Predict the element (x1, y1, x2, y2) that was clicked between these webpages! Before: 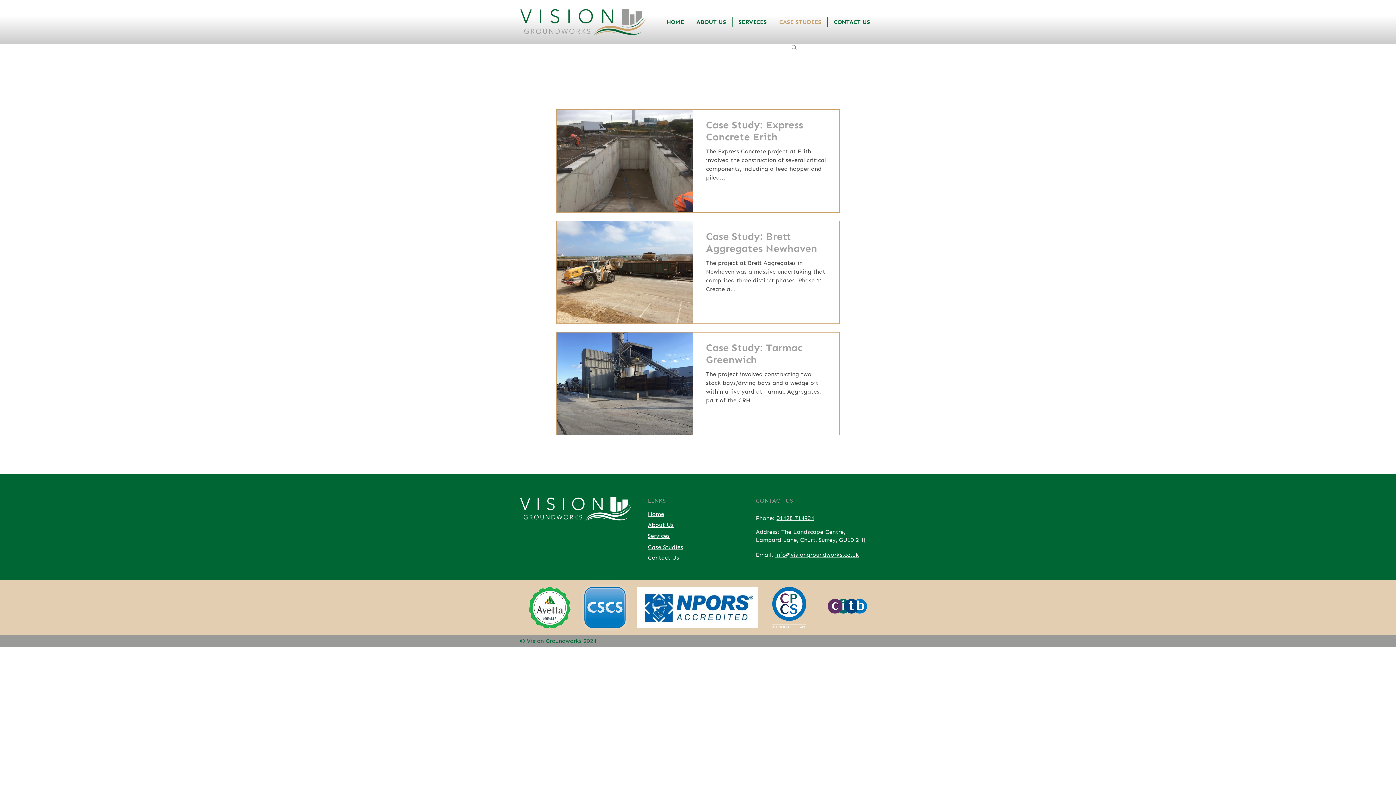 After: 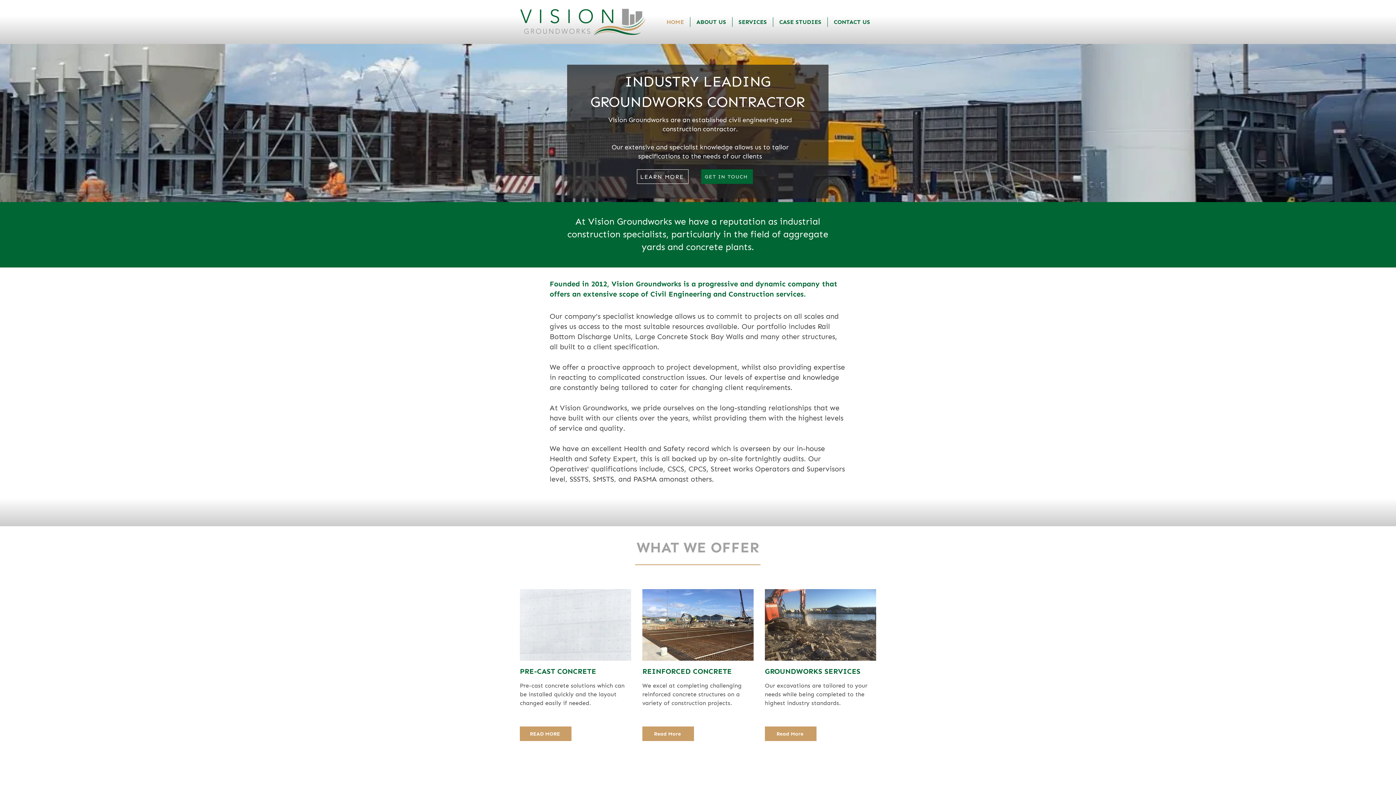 Action: label: About Us bbox: (648, 521, 673, 528)